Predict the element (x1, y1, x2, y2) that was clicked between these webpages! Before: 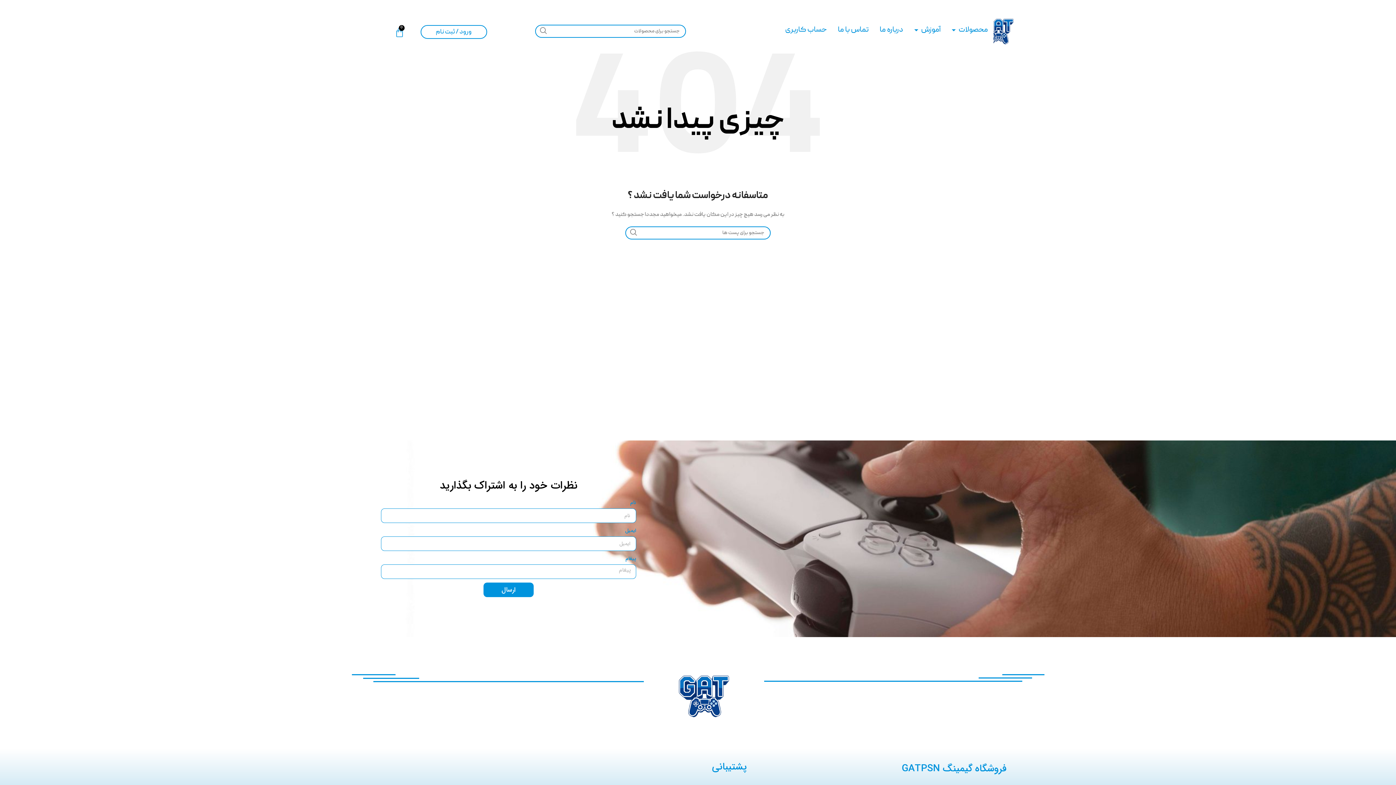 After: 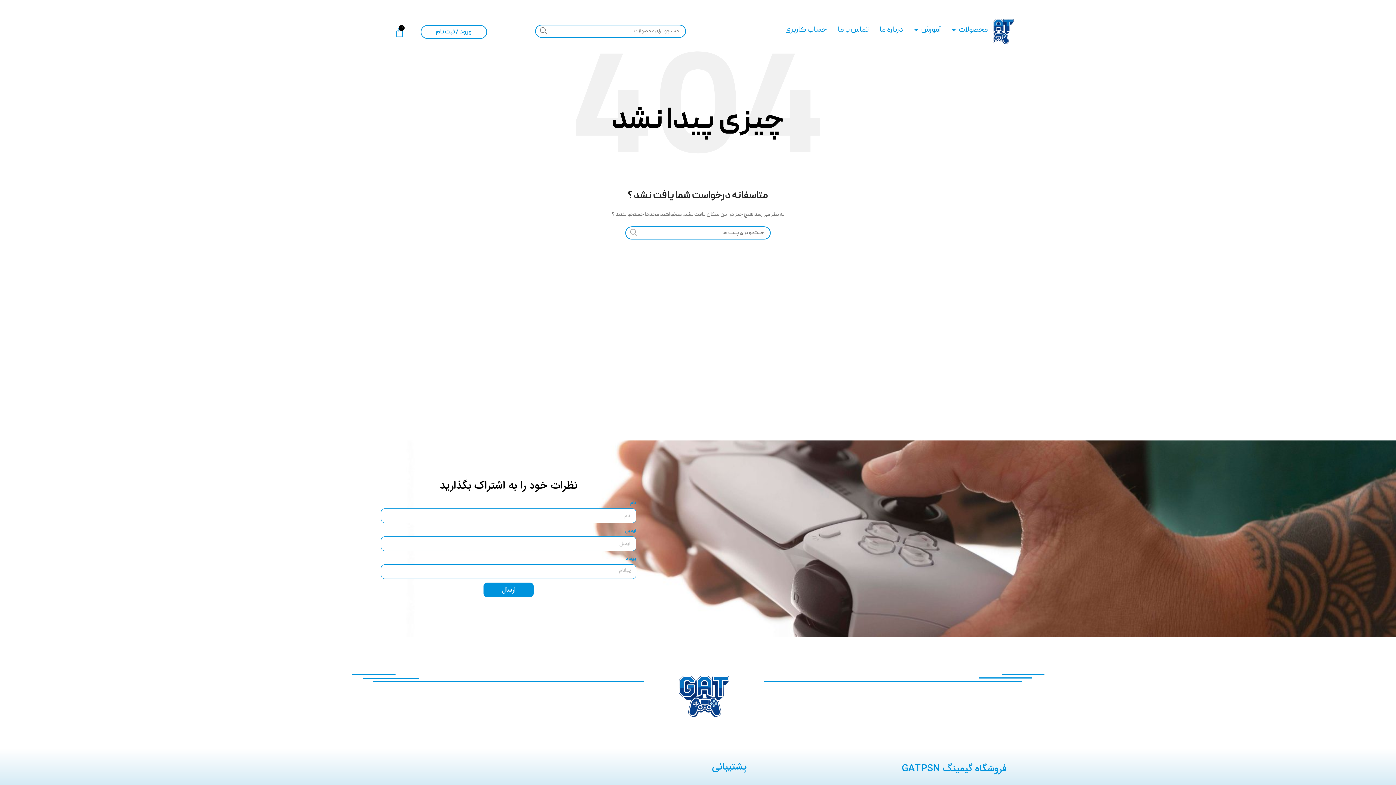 Action: bbox: (625, 226, 642, 238) label: جست و جو 